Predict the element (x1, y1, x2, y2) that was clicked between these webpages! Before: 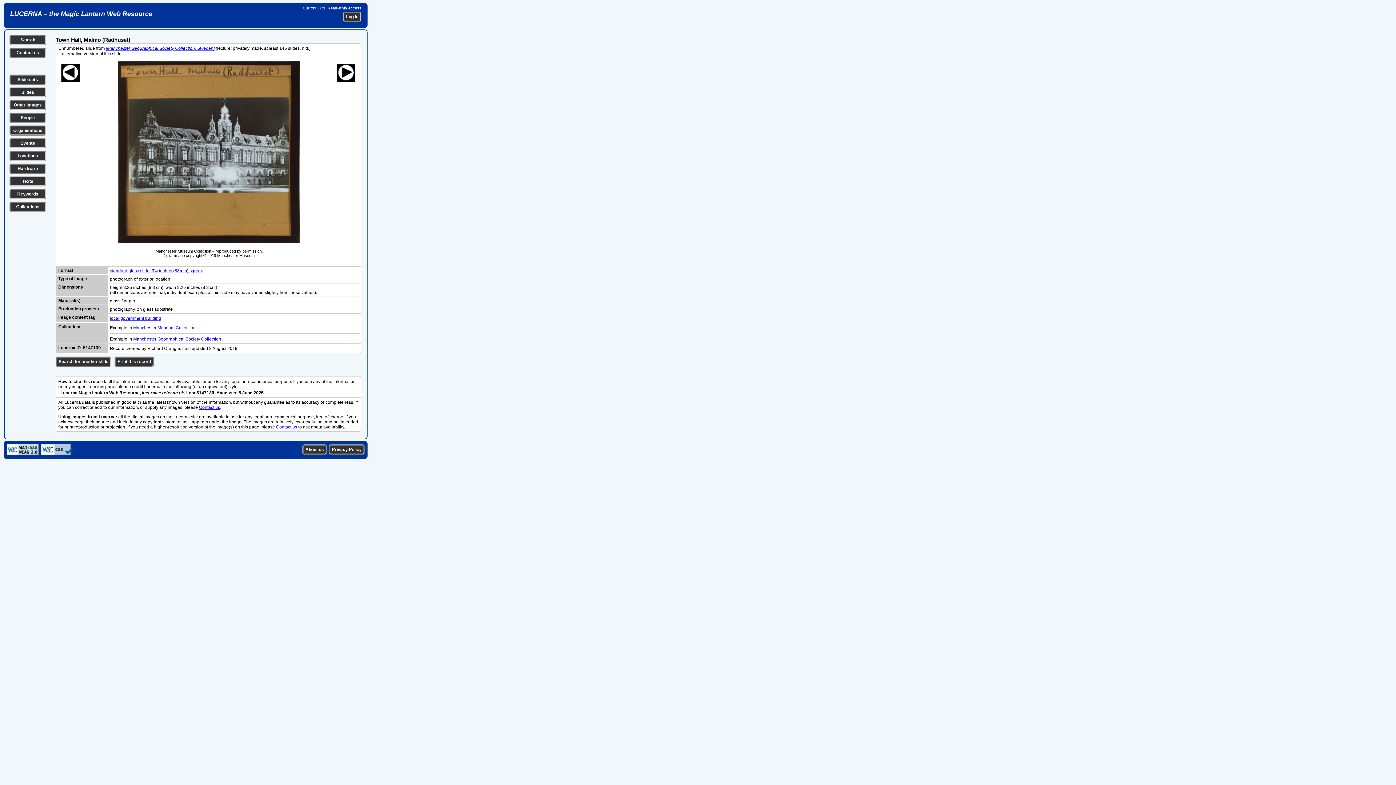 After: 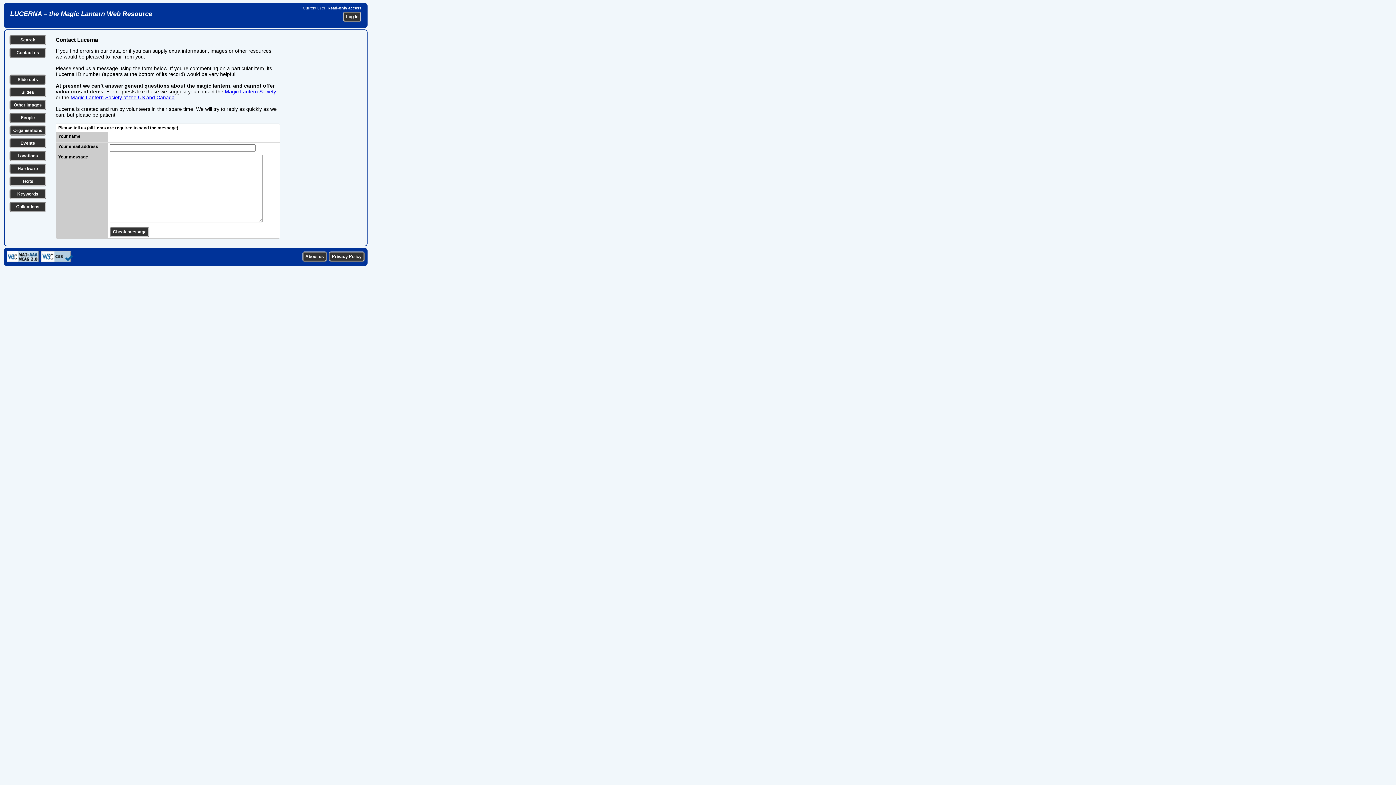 Action: bbox: (276, 424, 297, 429) label: Contact us